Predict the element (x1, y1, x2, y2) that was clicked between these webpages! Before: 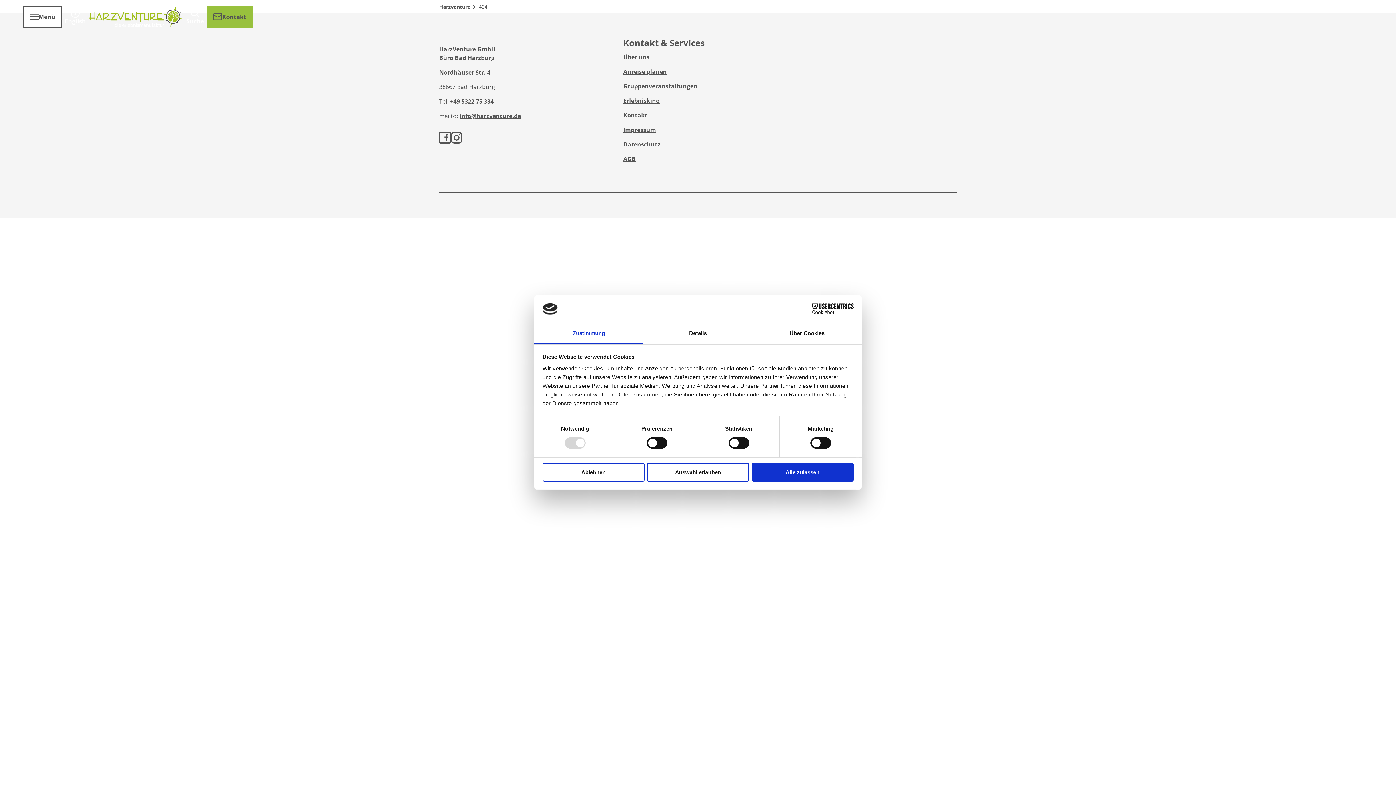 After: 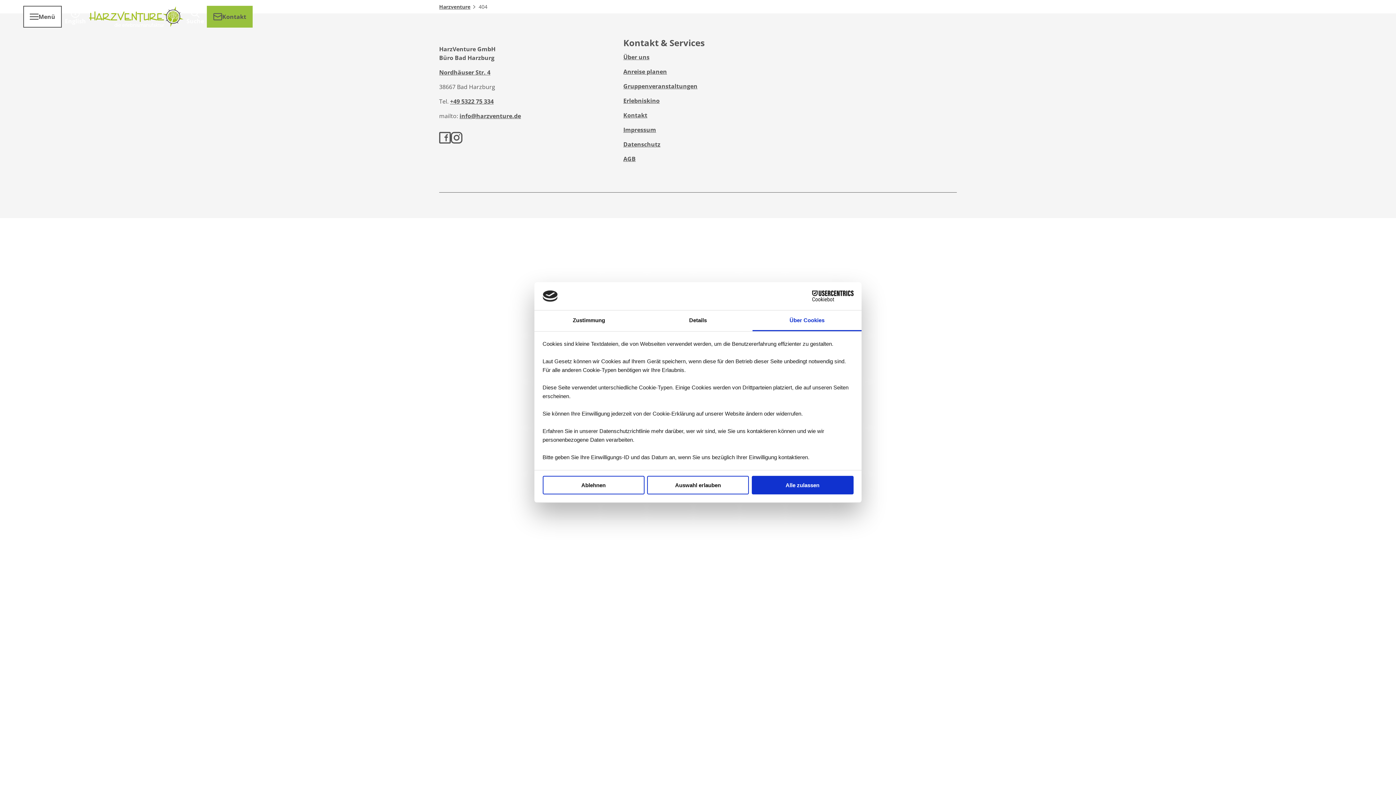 Action: label: Über Cookies bbox: (752, 323, 861, 344)